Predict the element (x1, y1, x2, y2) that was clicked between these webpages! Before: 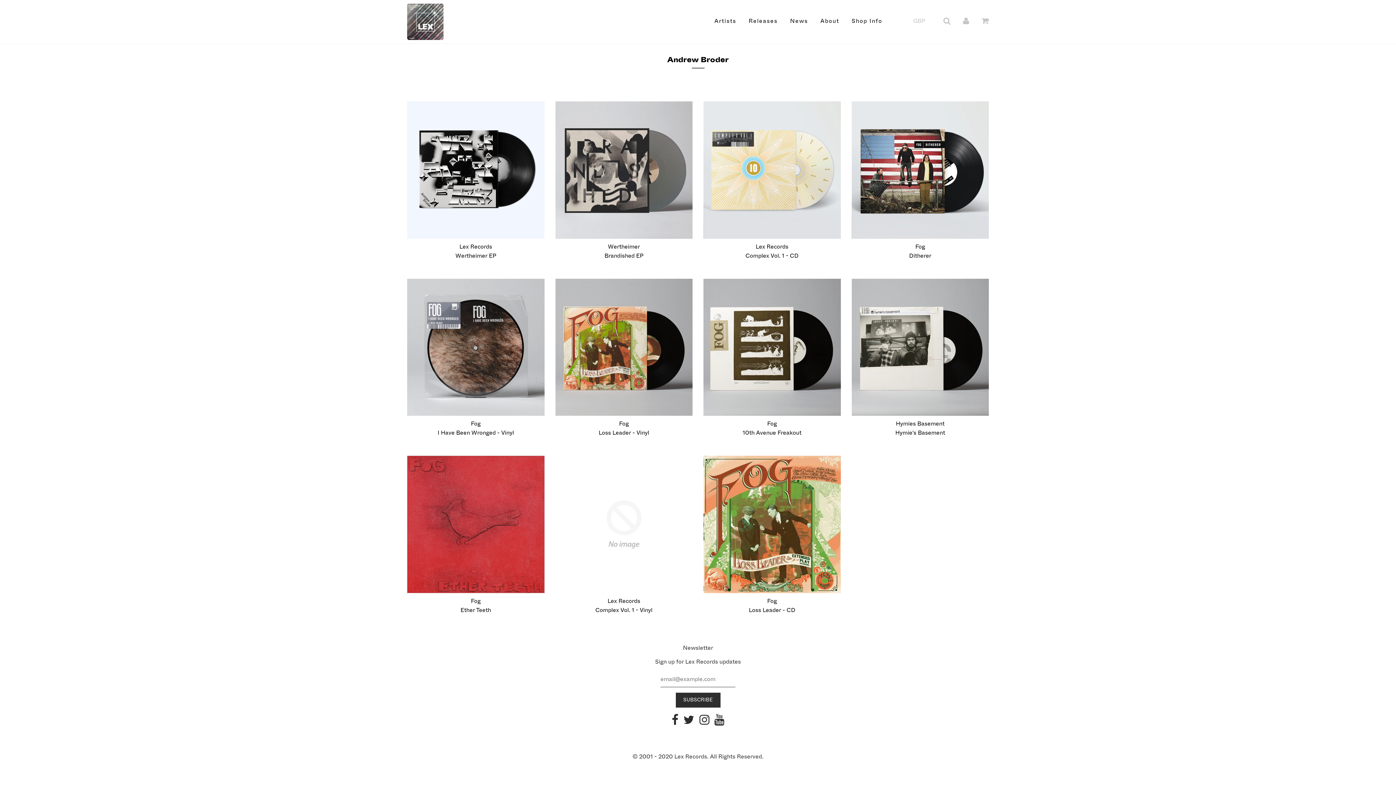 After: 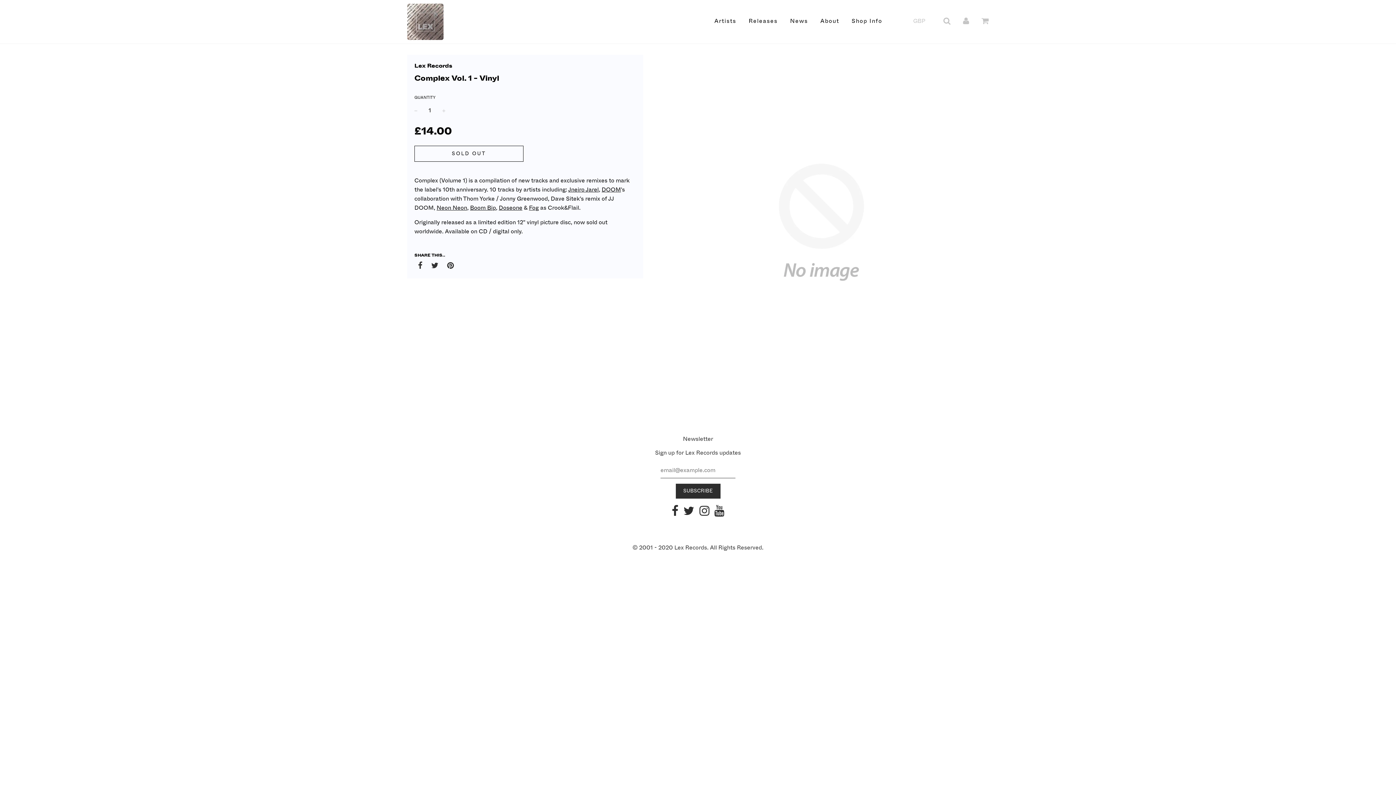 Action: bbox: (595, 607, 652, 613) label: Complex Vol. 1 - Vinyl